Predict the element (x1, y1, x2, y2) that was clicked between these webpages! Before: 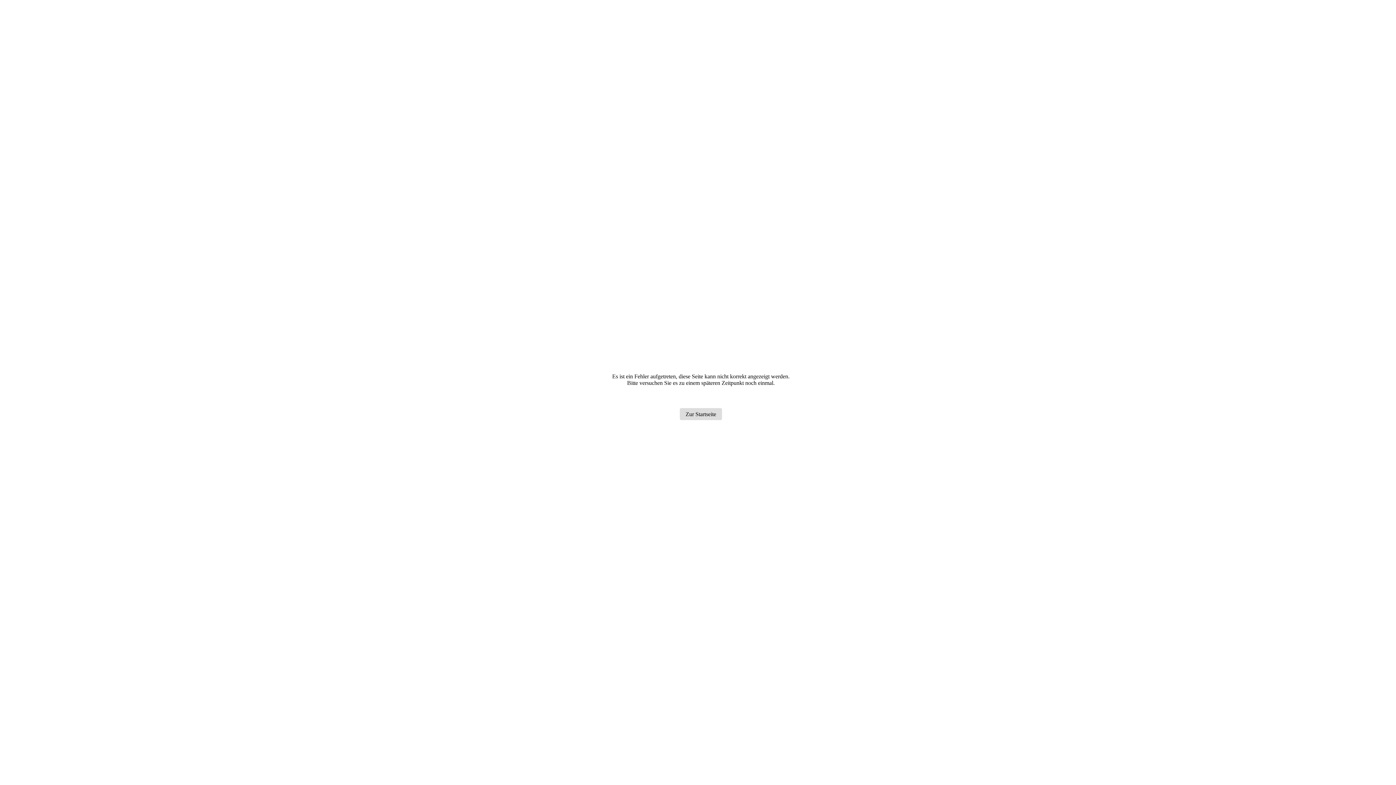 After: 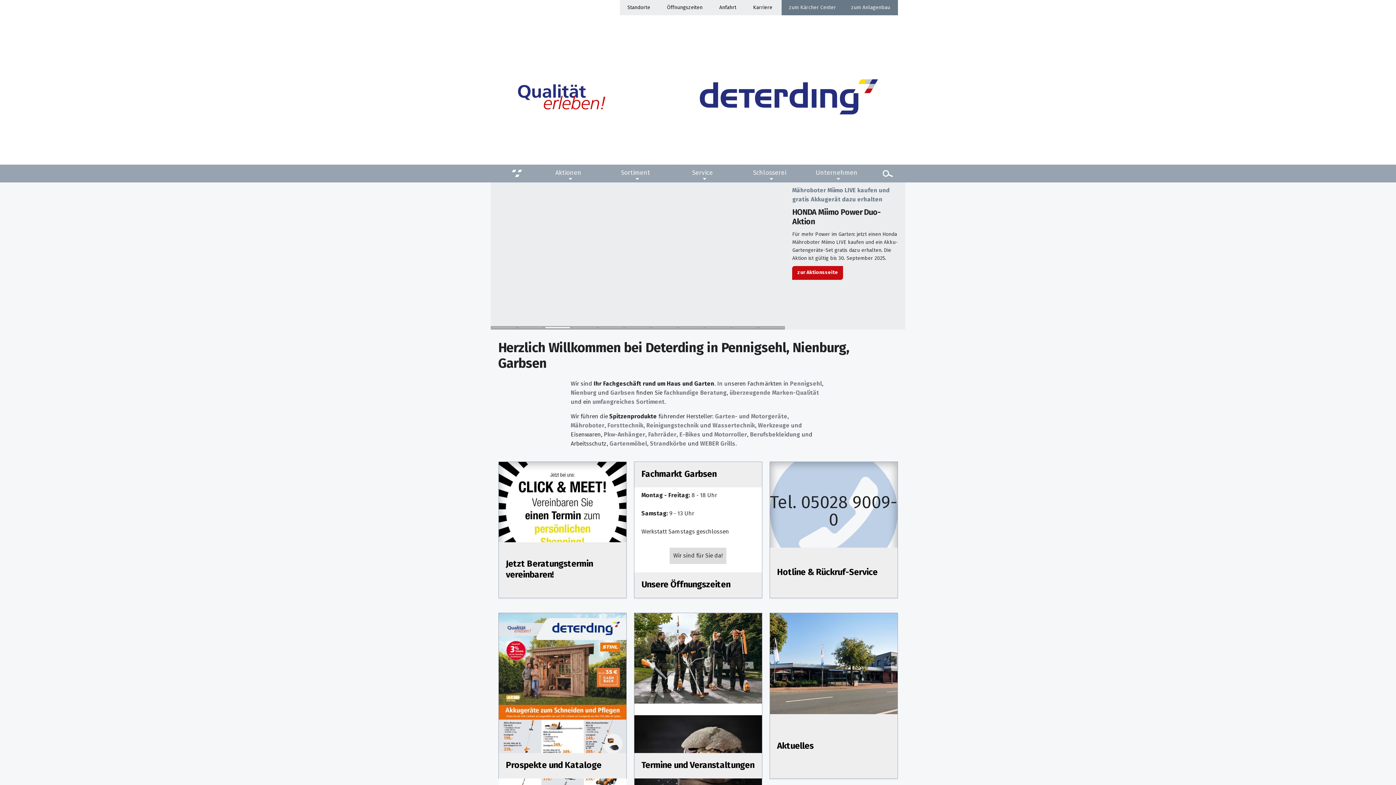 Action: bbox: (680, 408, 722, 420) label: Zur Startseite